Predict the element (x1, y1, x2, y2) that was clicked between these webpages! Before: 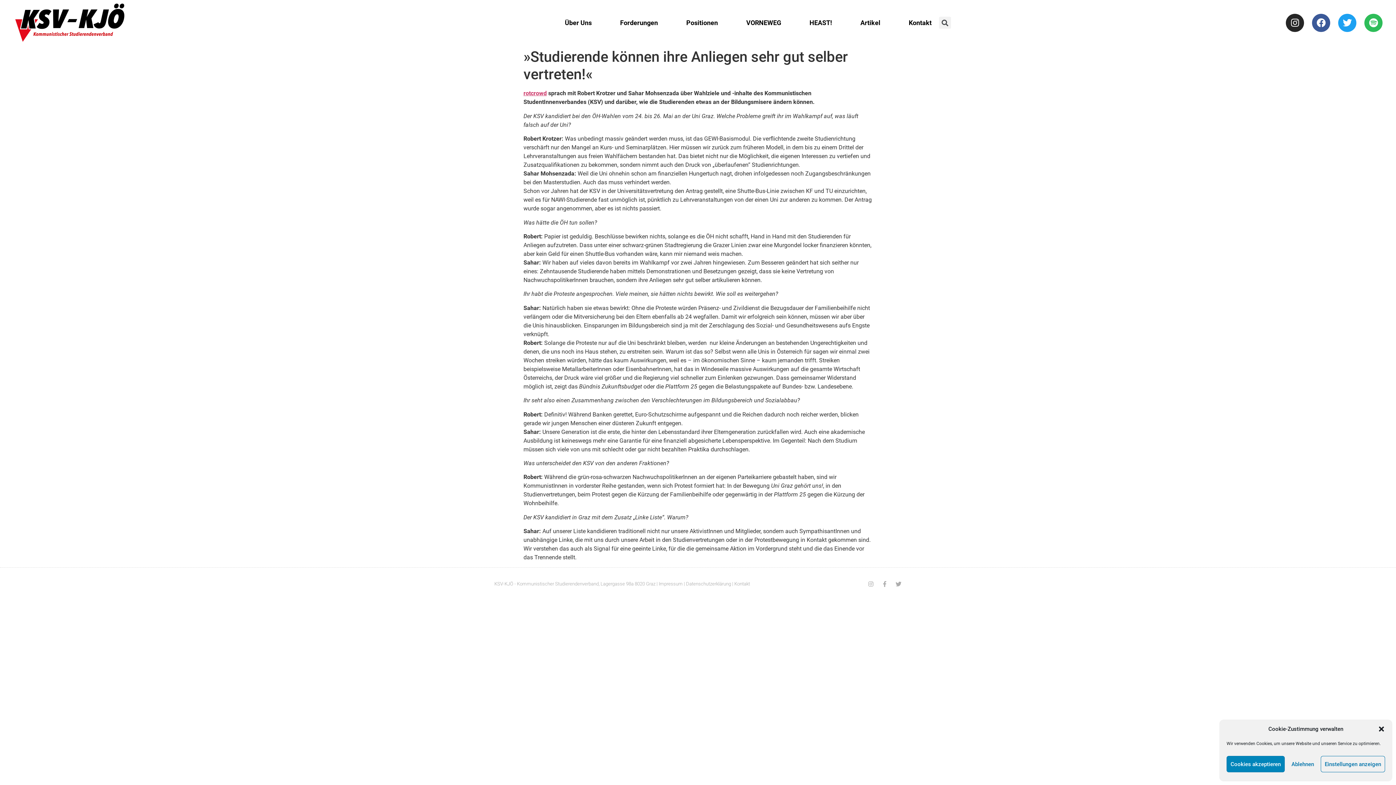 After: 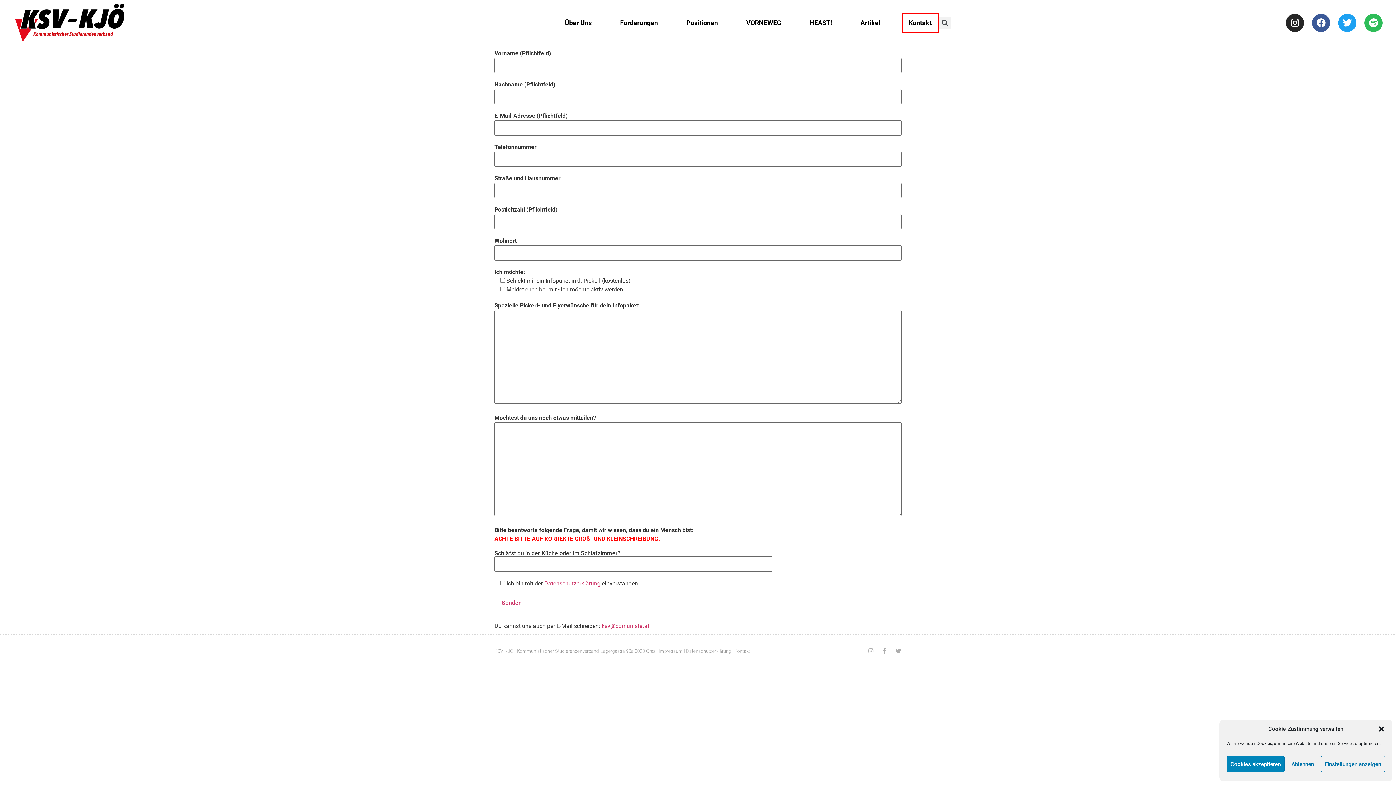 Action: bbox: (732, 581, 750, 586) label: | Kontakt